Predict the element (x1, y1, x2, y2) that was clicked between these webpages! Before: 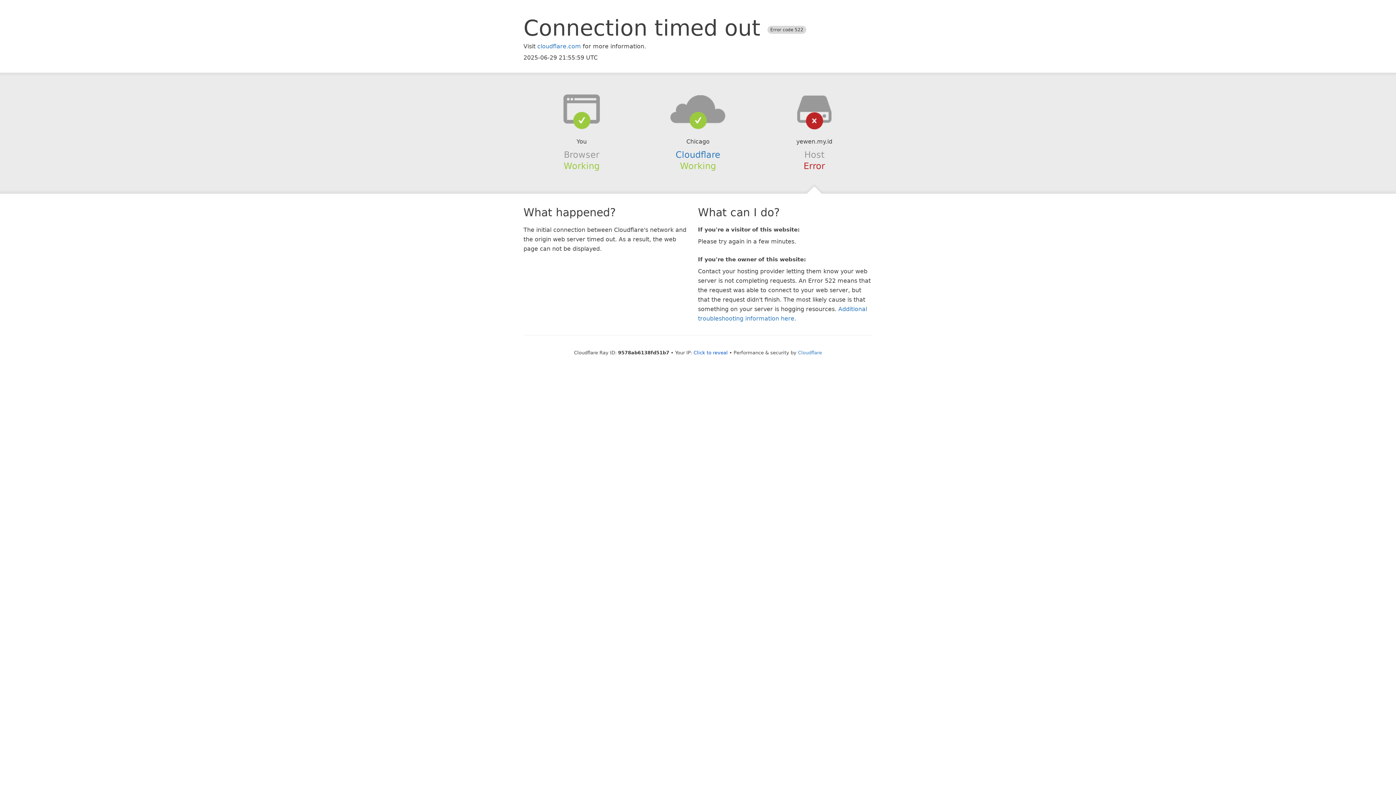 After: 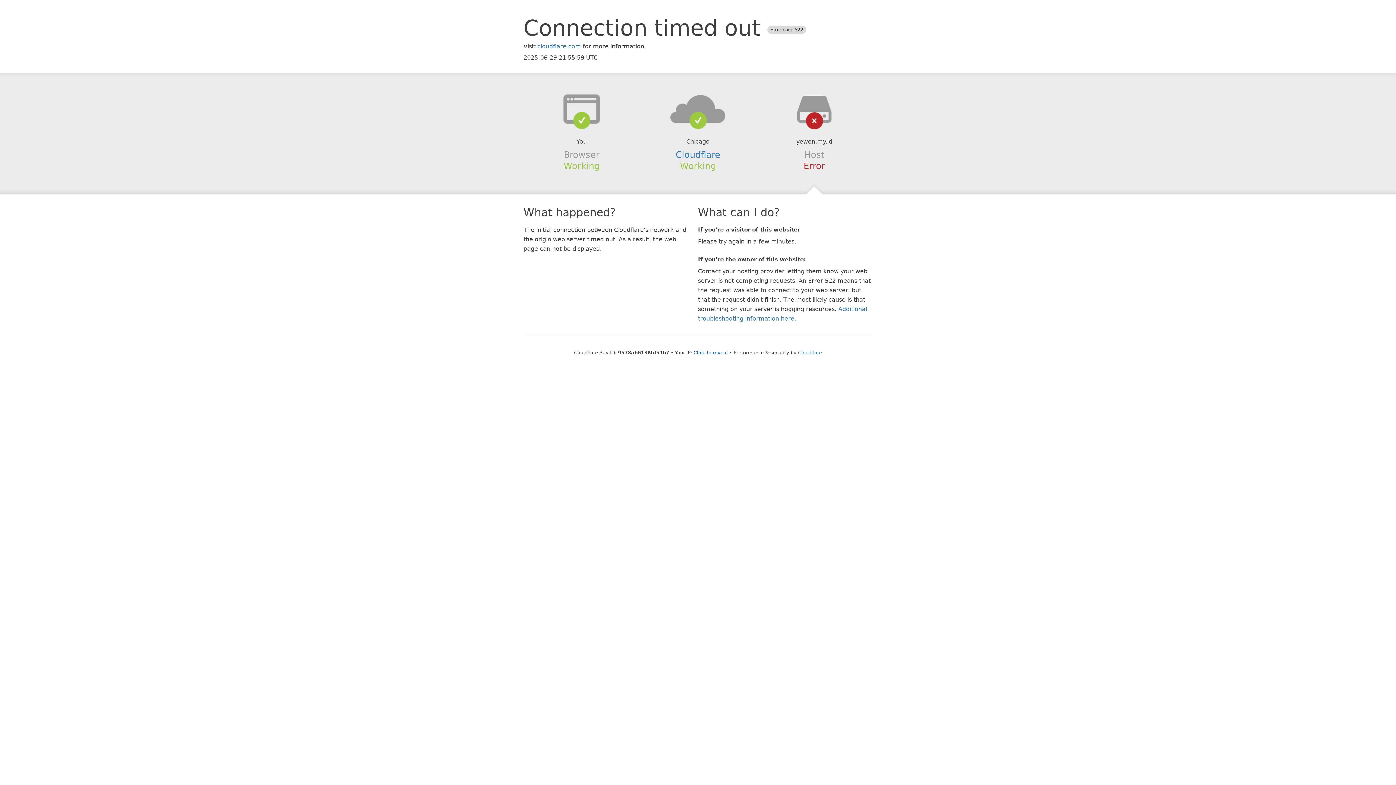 Action: bbox: (639, 94, 756, 123)